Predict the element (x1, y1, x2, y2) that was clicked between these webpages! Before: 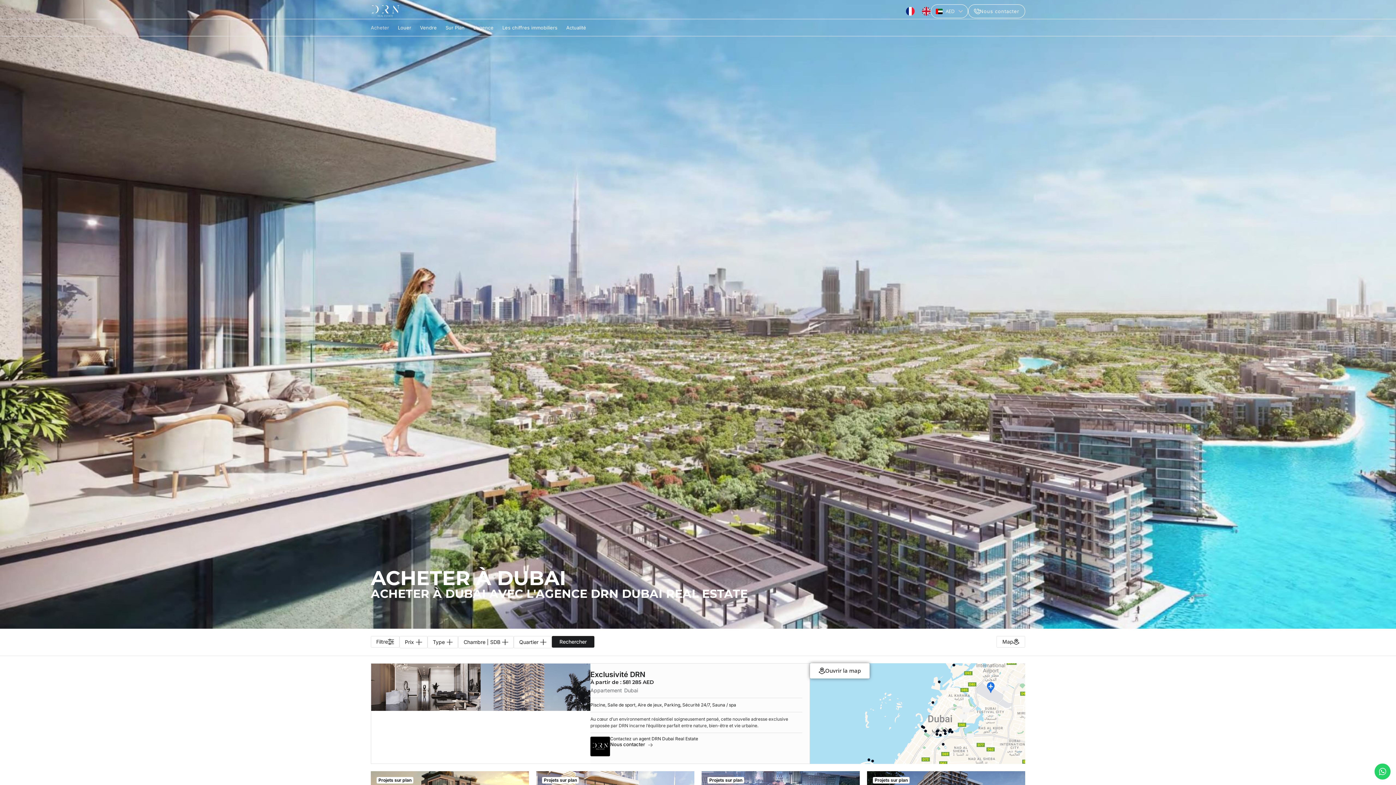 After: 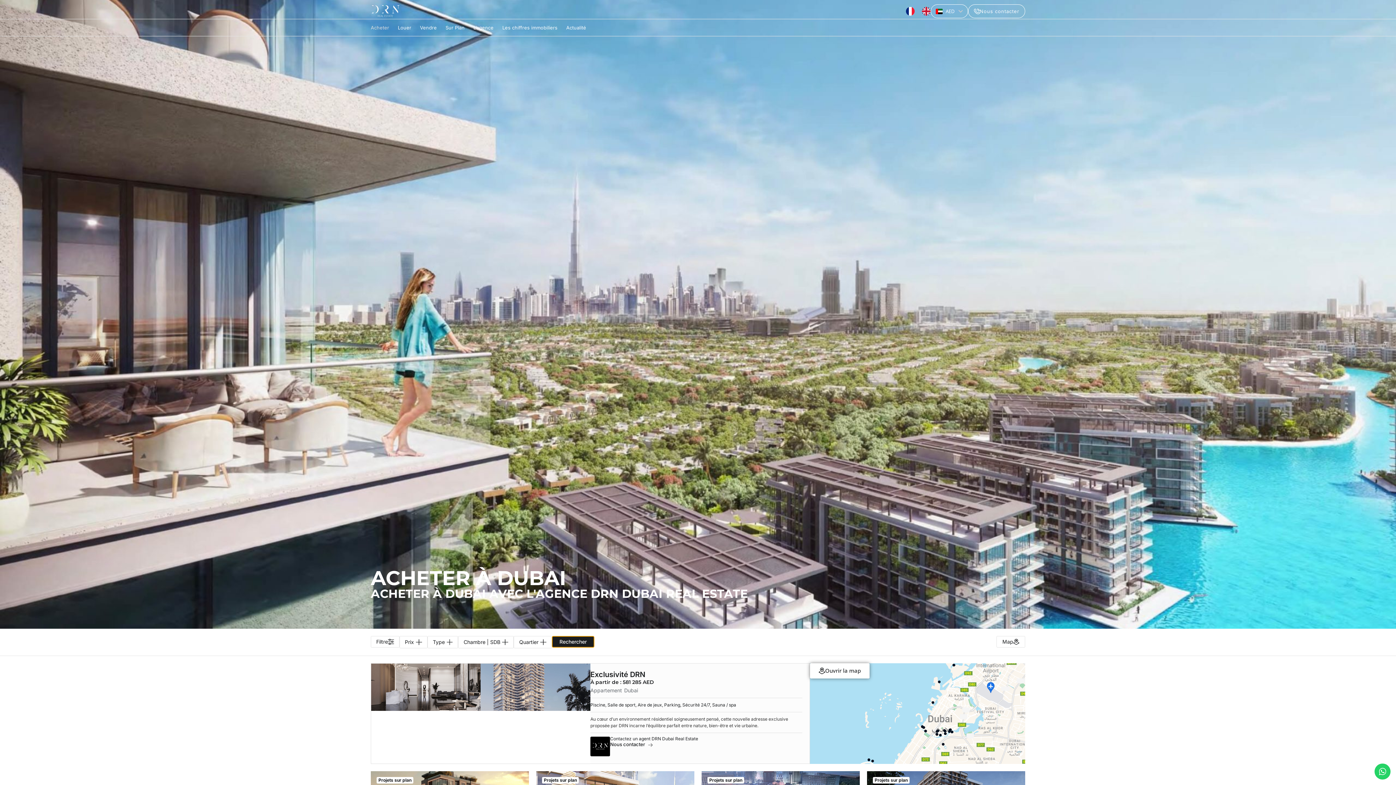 Action: label: Rechercher bbox: (551, 636, 594, 647)